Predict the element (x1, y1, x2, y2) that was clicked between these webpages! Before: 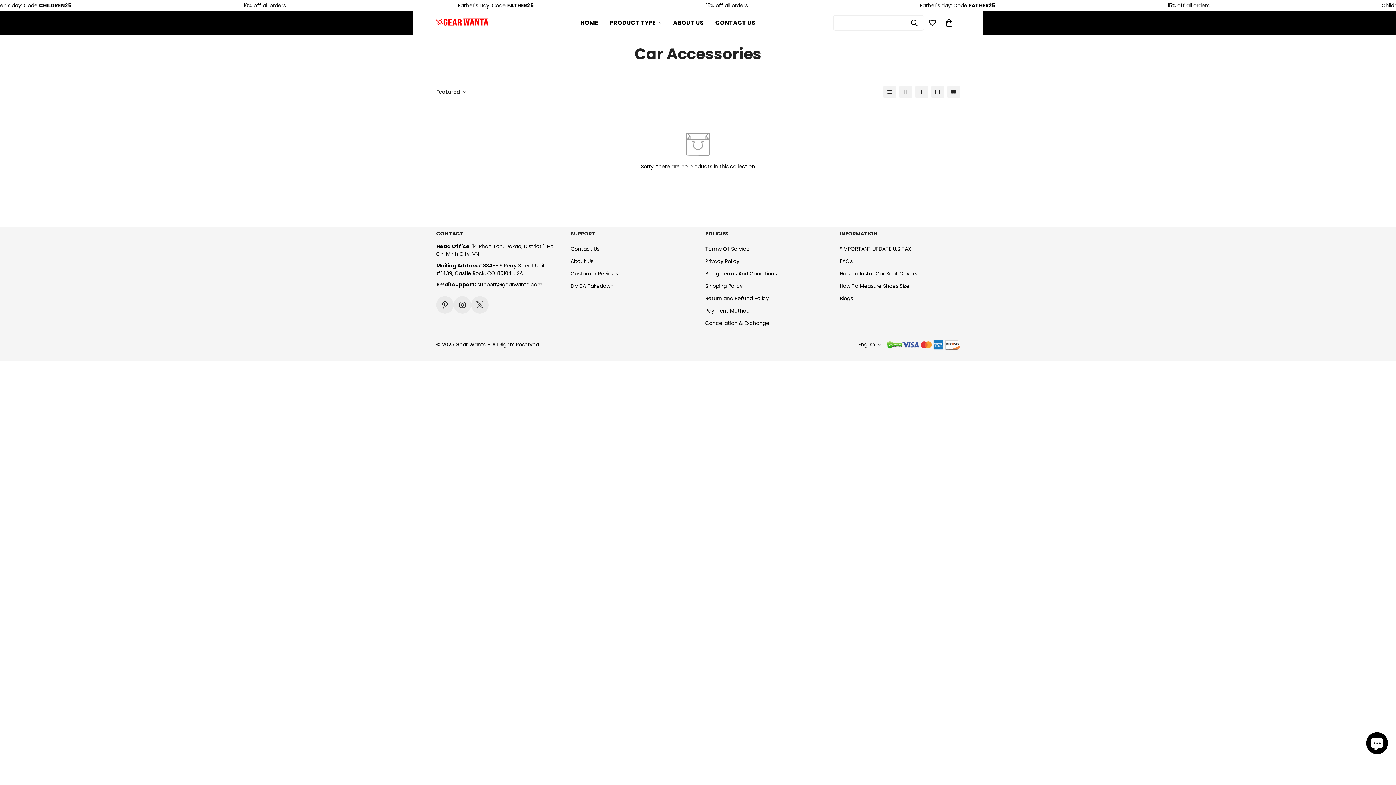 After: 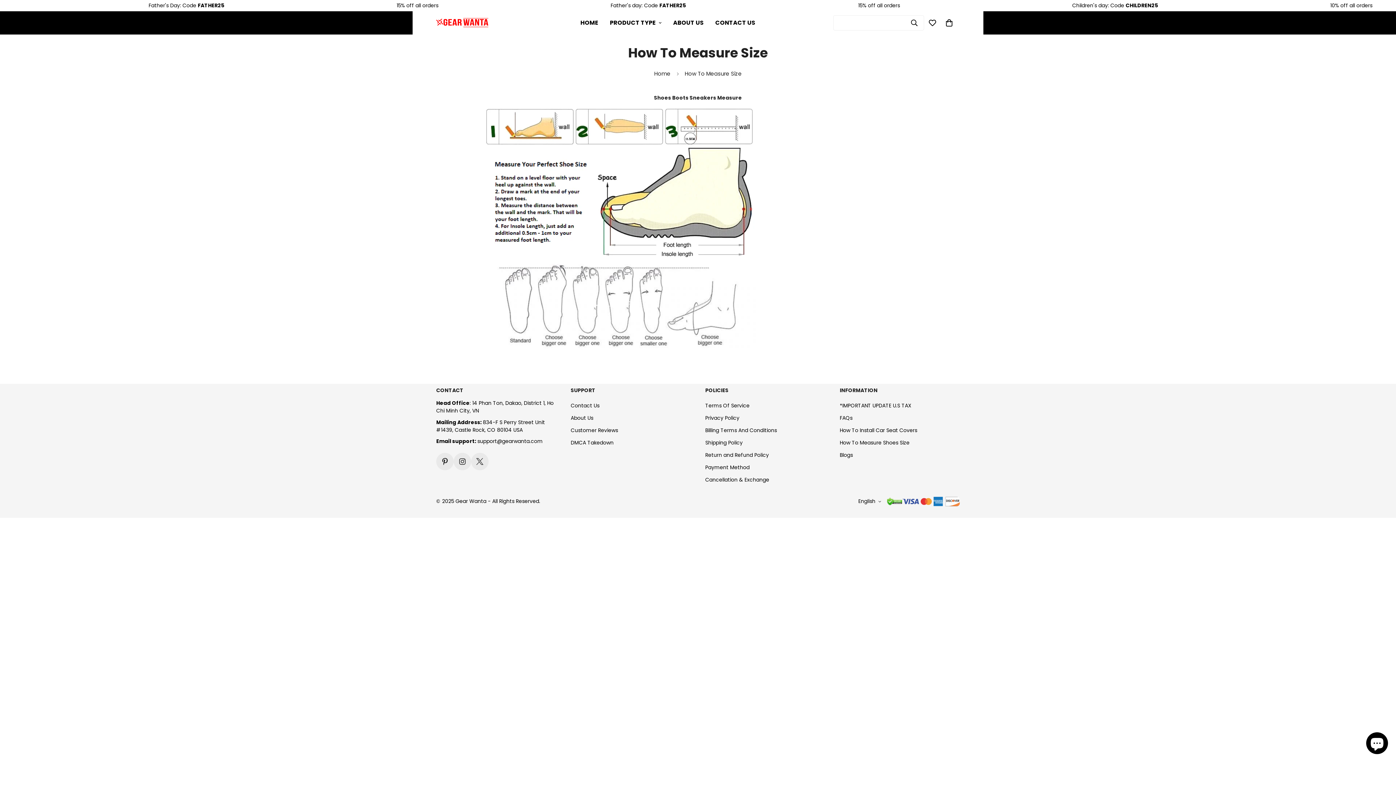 Action: label: How To Measure Shoes Size bbox: (840, 282, 909, 289)